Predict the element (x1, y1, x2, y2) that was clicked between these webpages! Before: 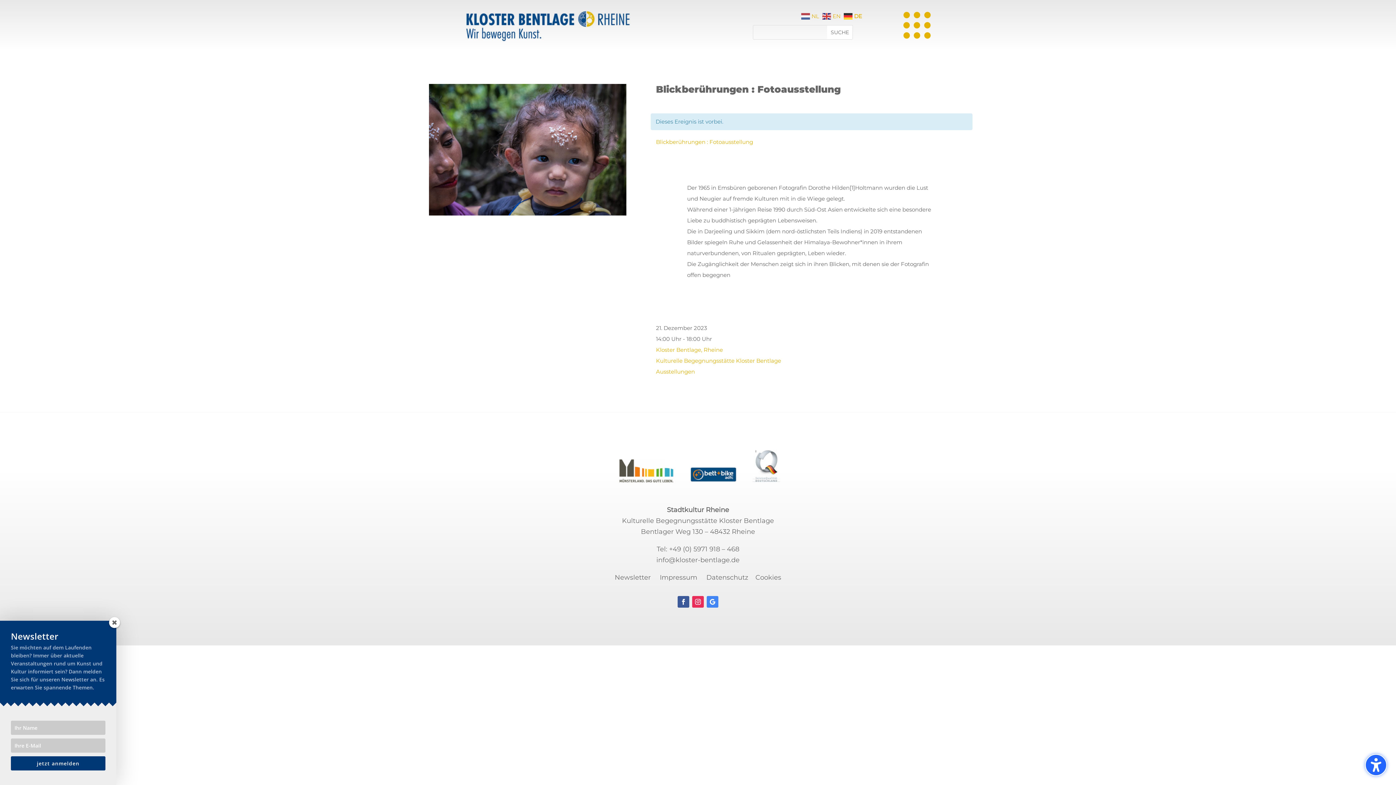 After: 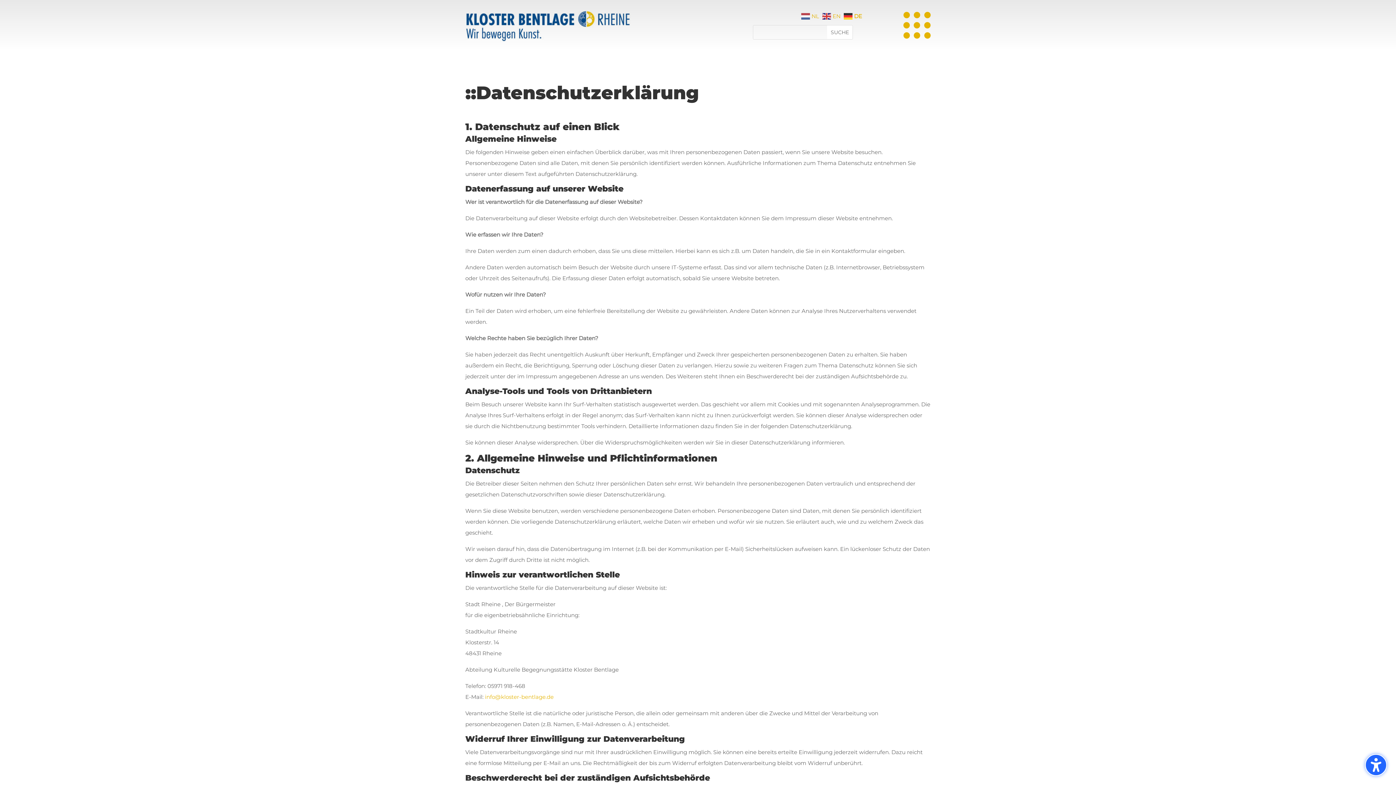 Action: label: Datenschutz bbox: (706, 573, 748, 581)